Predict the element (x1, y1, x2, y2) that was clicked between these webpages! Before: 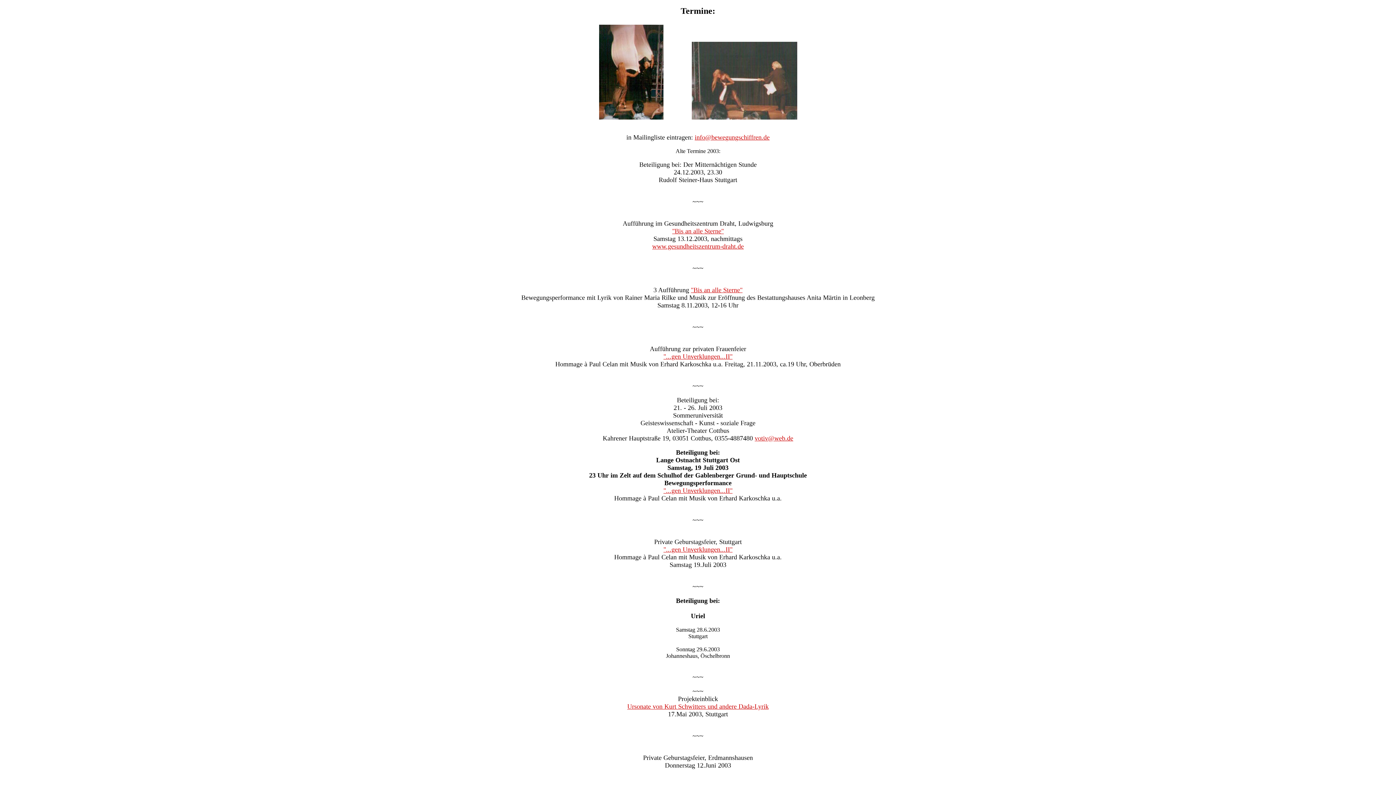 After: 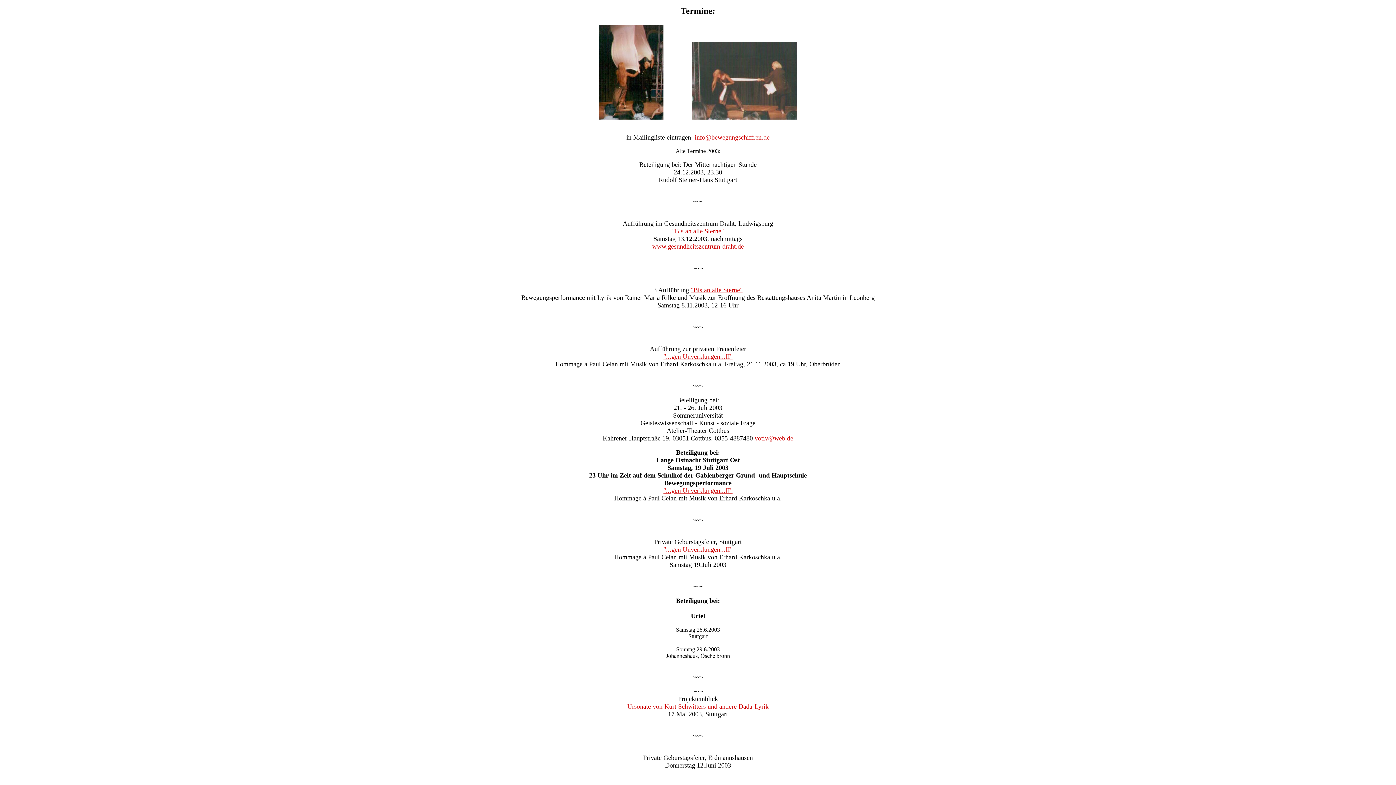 Action: label: votiv@web.de bbox: (754, 434, 793, 442)